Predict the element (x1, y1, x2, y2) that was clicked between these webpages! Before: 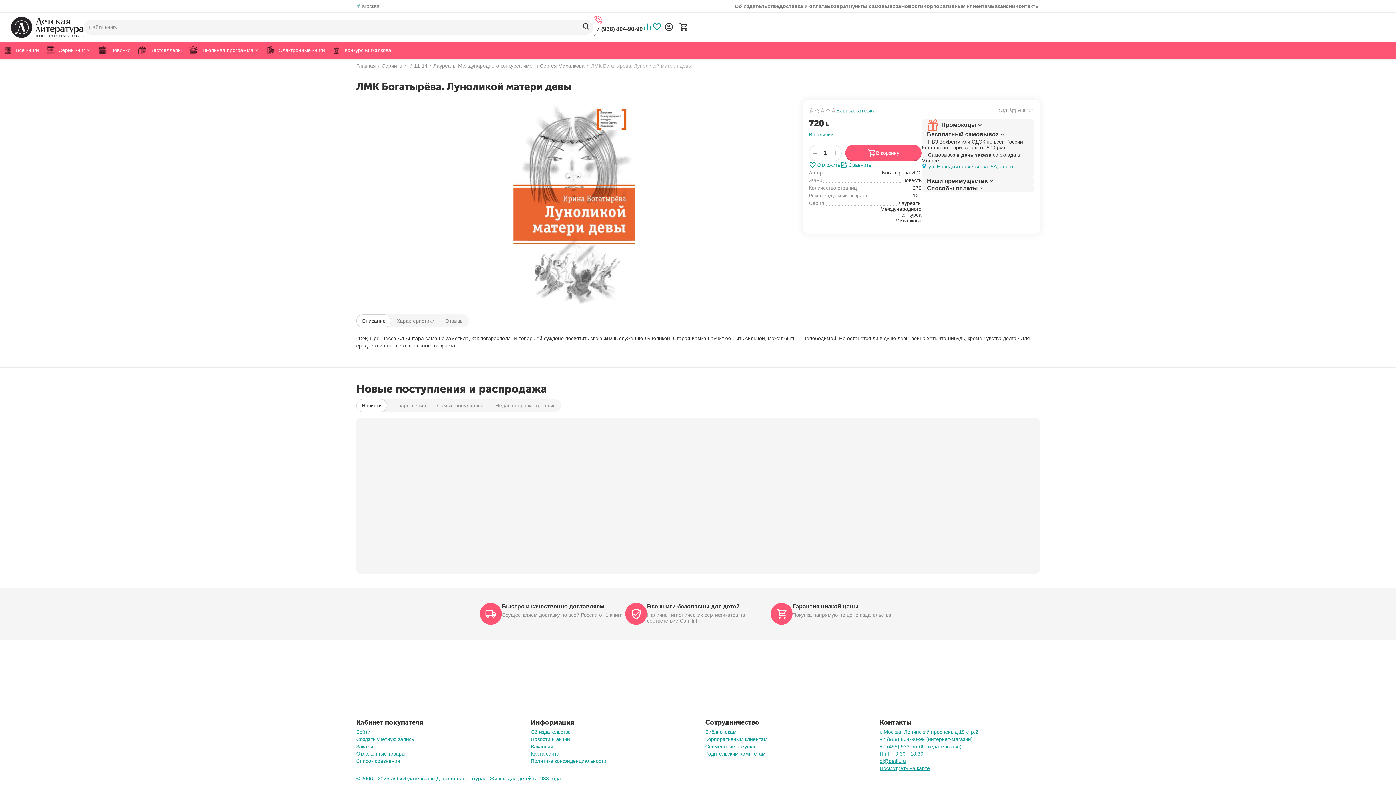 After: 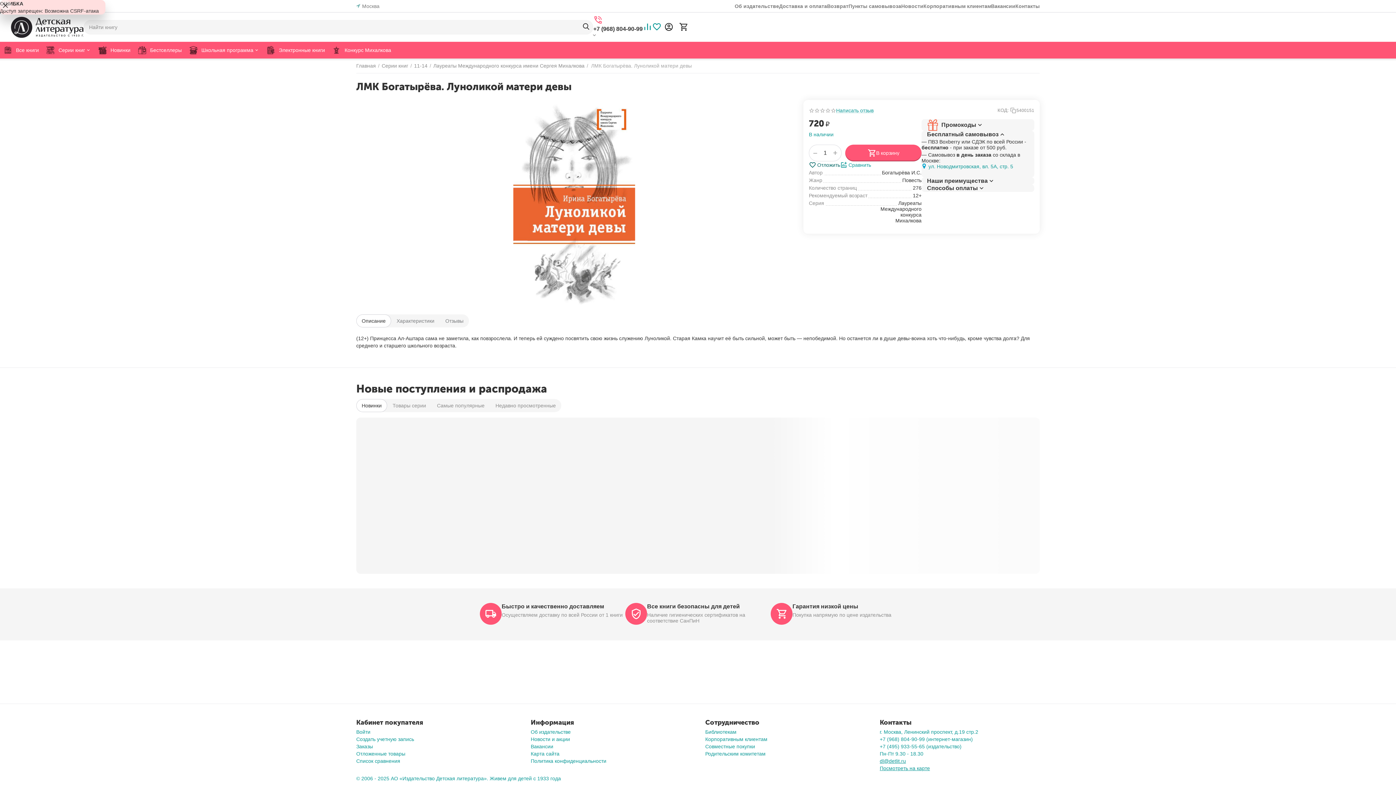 Action: label: Отложить bbox: (809, 161, 840, 168)